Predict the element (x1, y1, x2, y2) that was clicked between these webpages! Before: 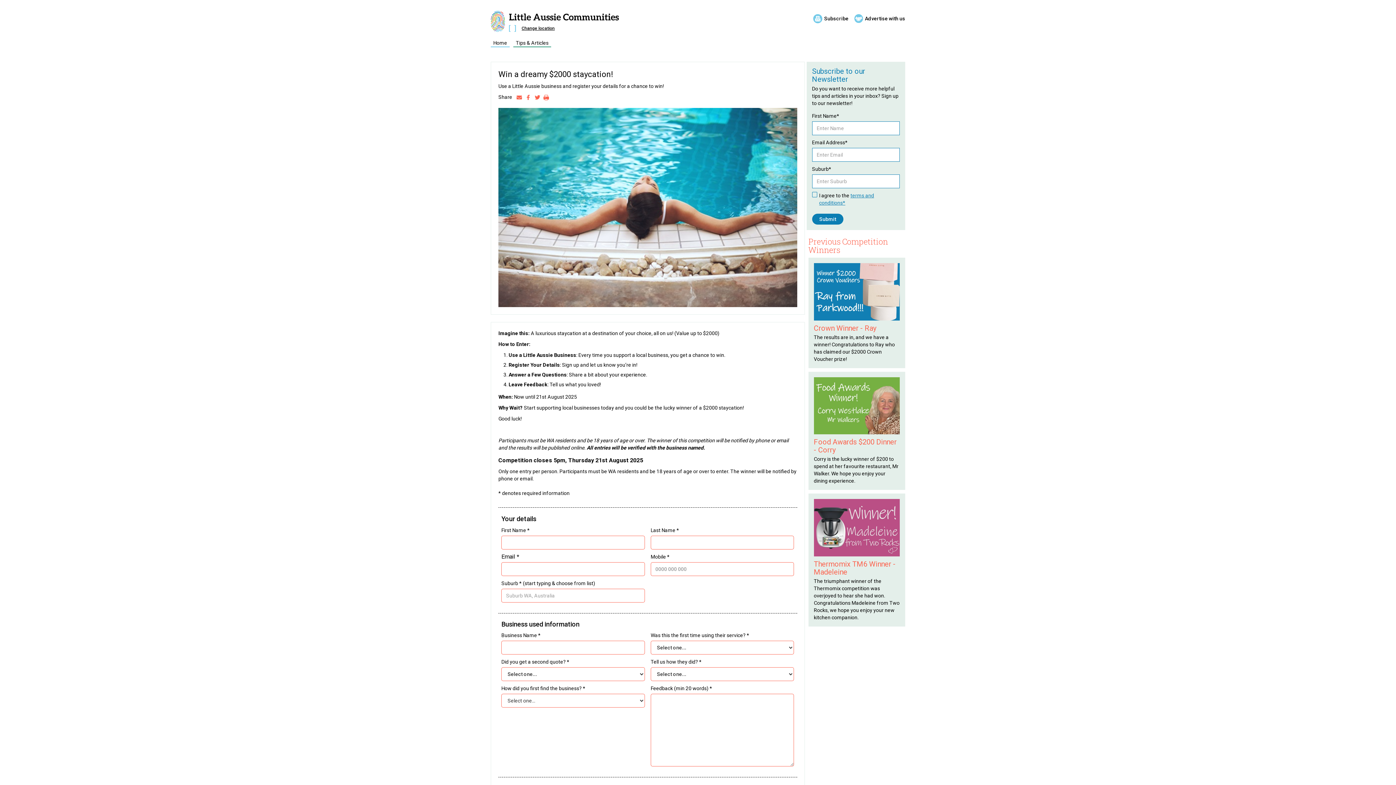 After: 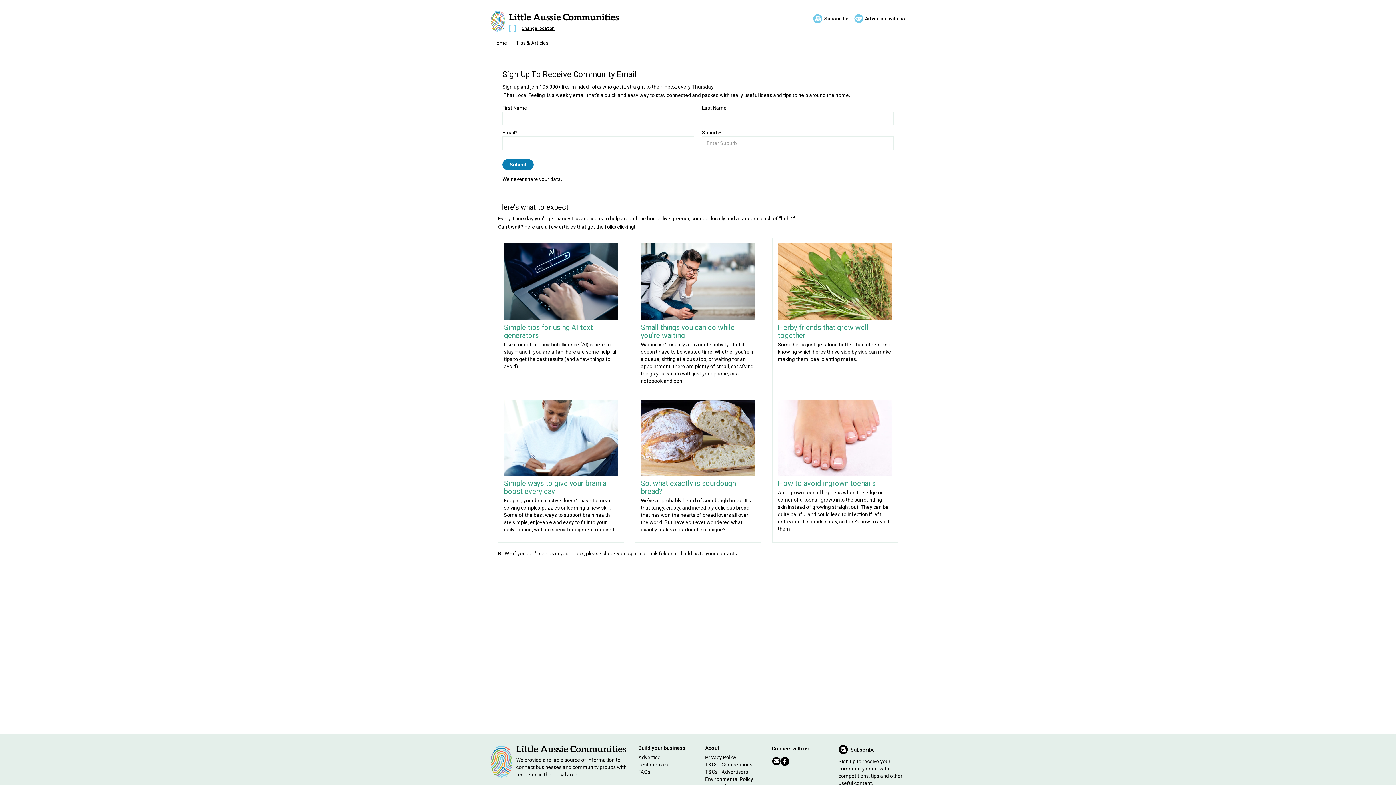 Action: label: Subscribe bbox: (813, 14, 848, 23)